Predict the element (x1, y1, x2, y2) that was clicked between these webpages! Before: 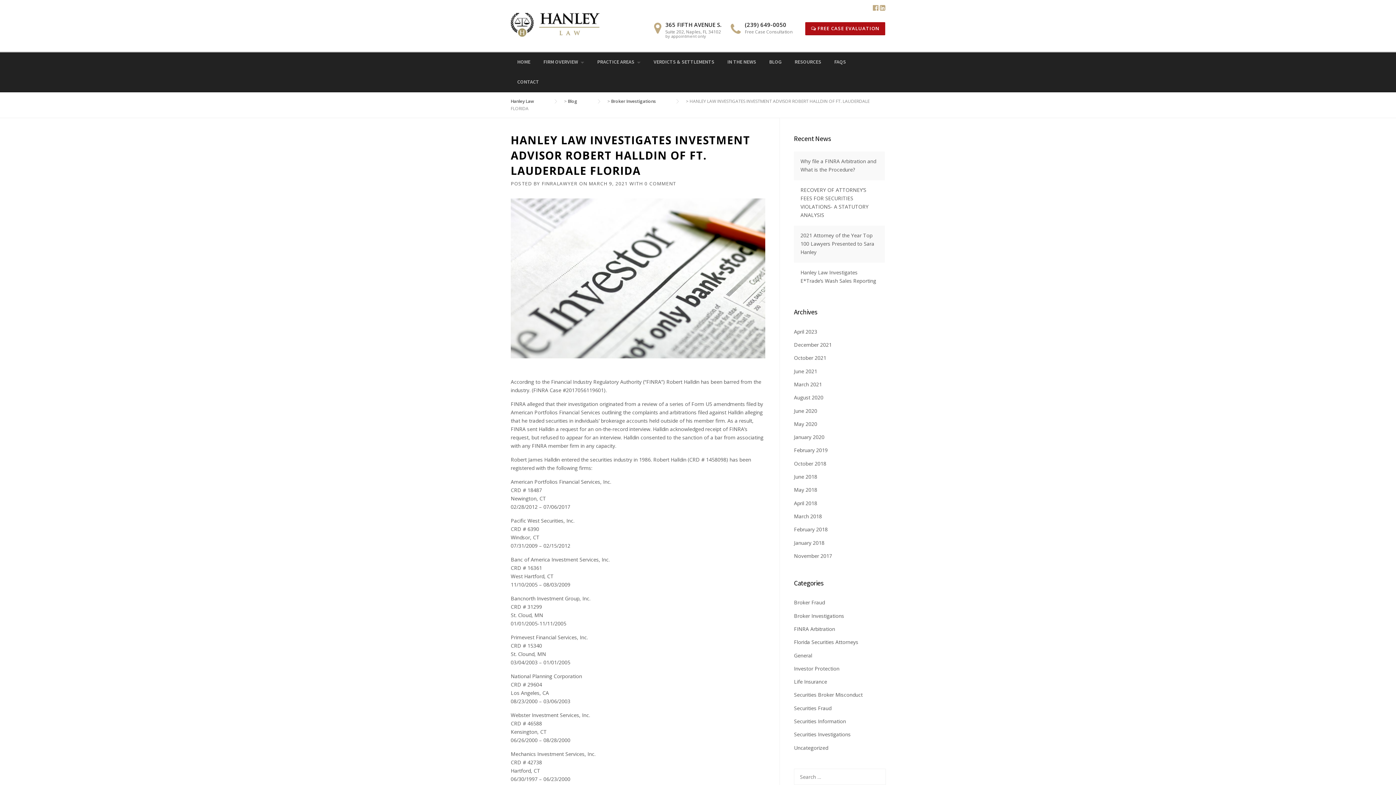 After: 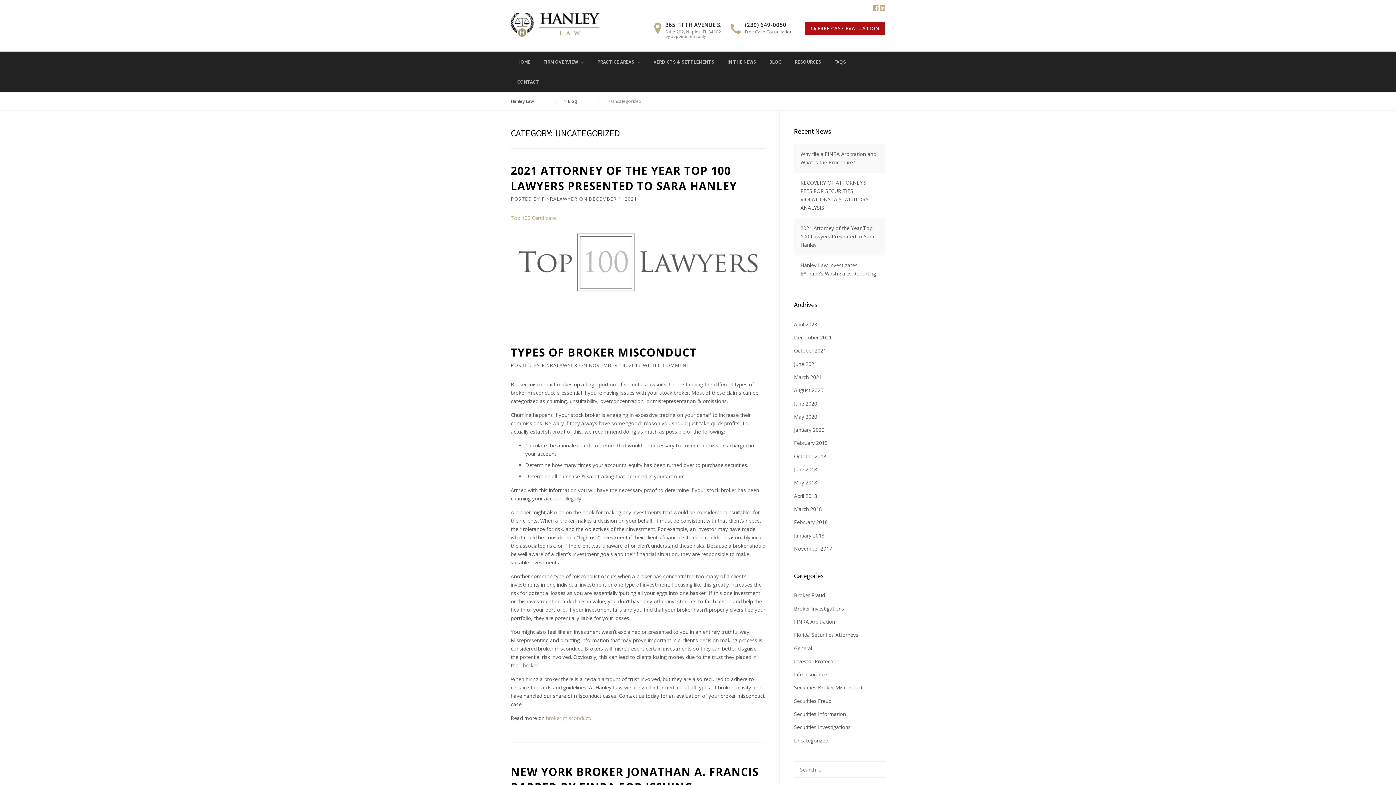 Action: bbox: (794, 744, 828, 751) label: Uncategorized